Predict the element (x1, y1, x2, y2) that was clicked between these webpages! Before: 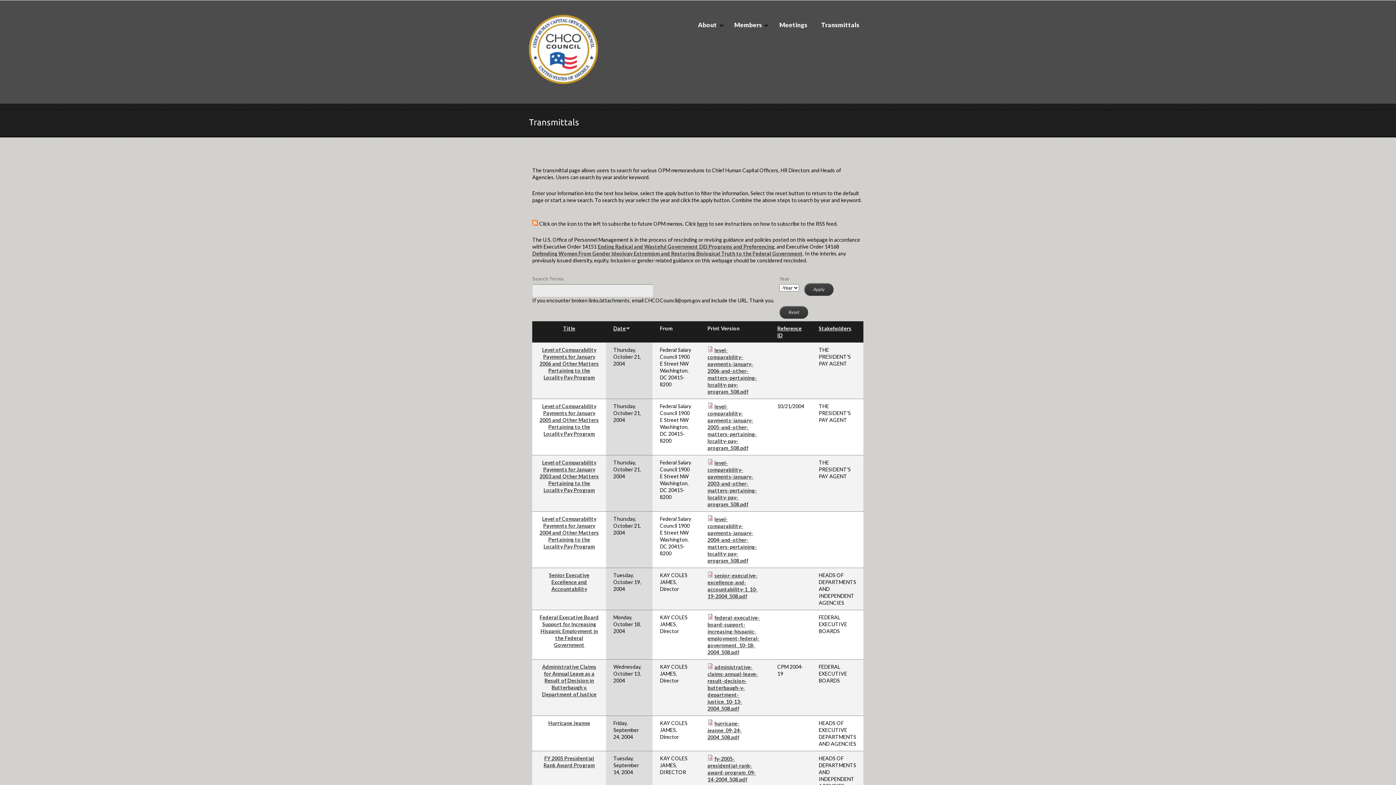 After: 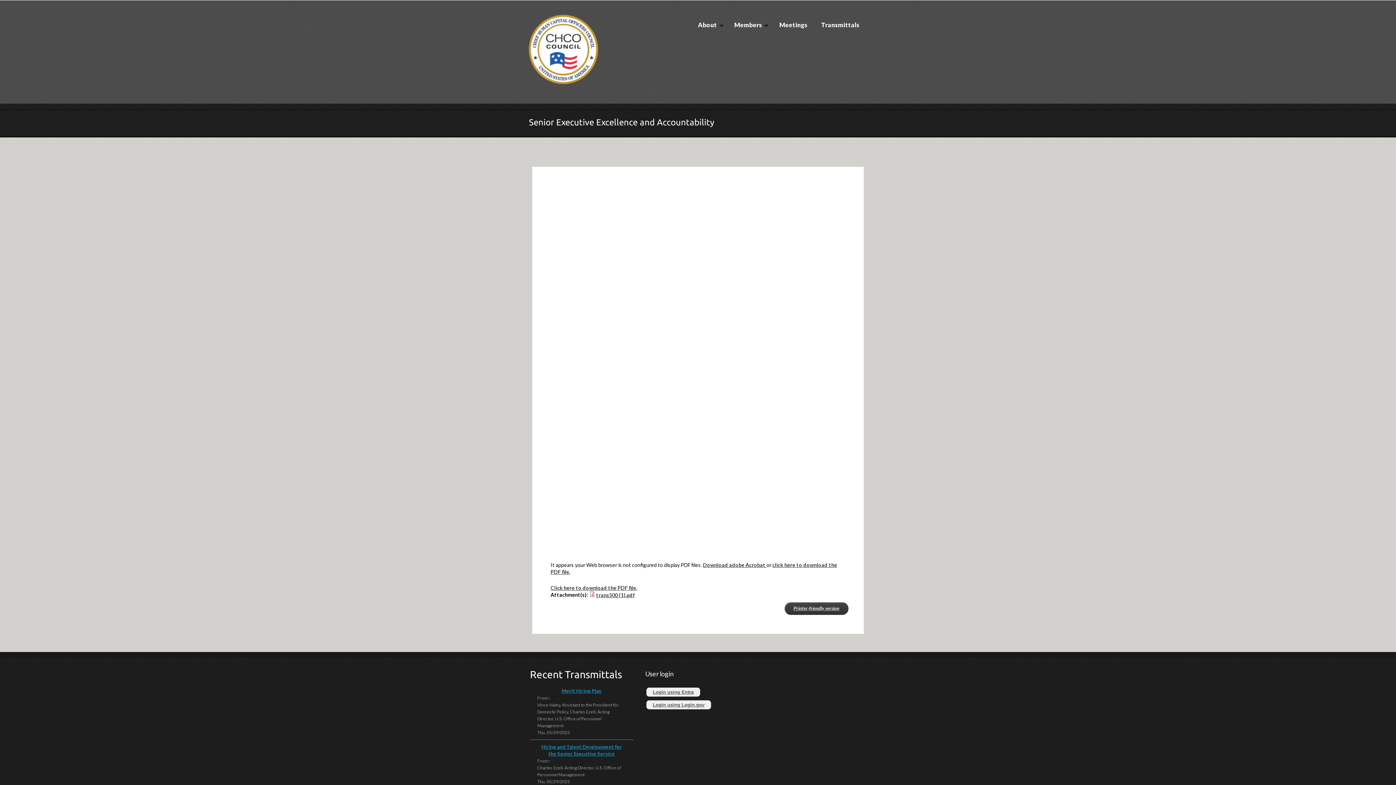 Action: bbox: (549, 572, 589, 592) label: Senior Executive Excellence and Accountability